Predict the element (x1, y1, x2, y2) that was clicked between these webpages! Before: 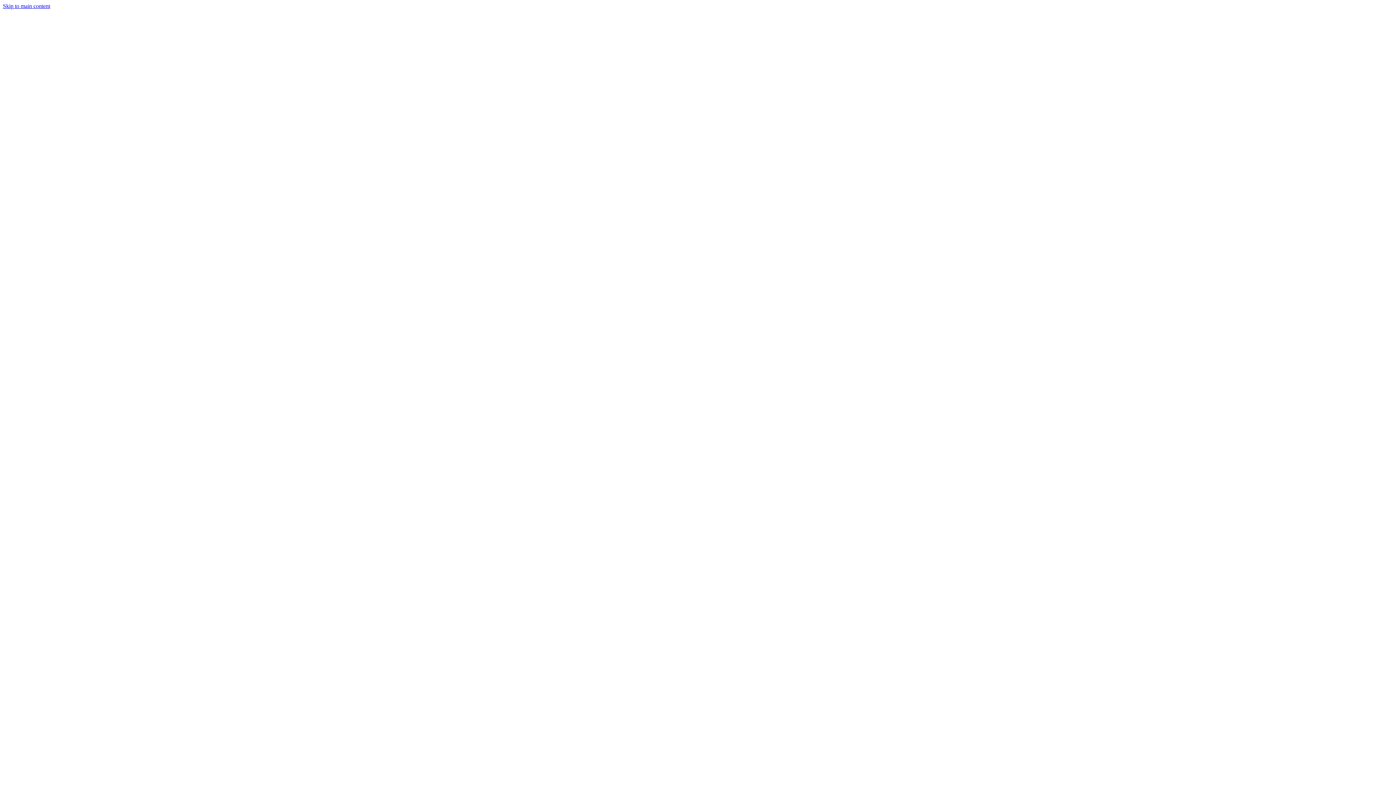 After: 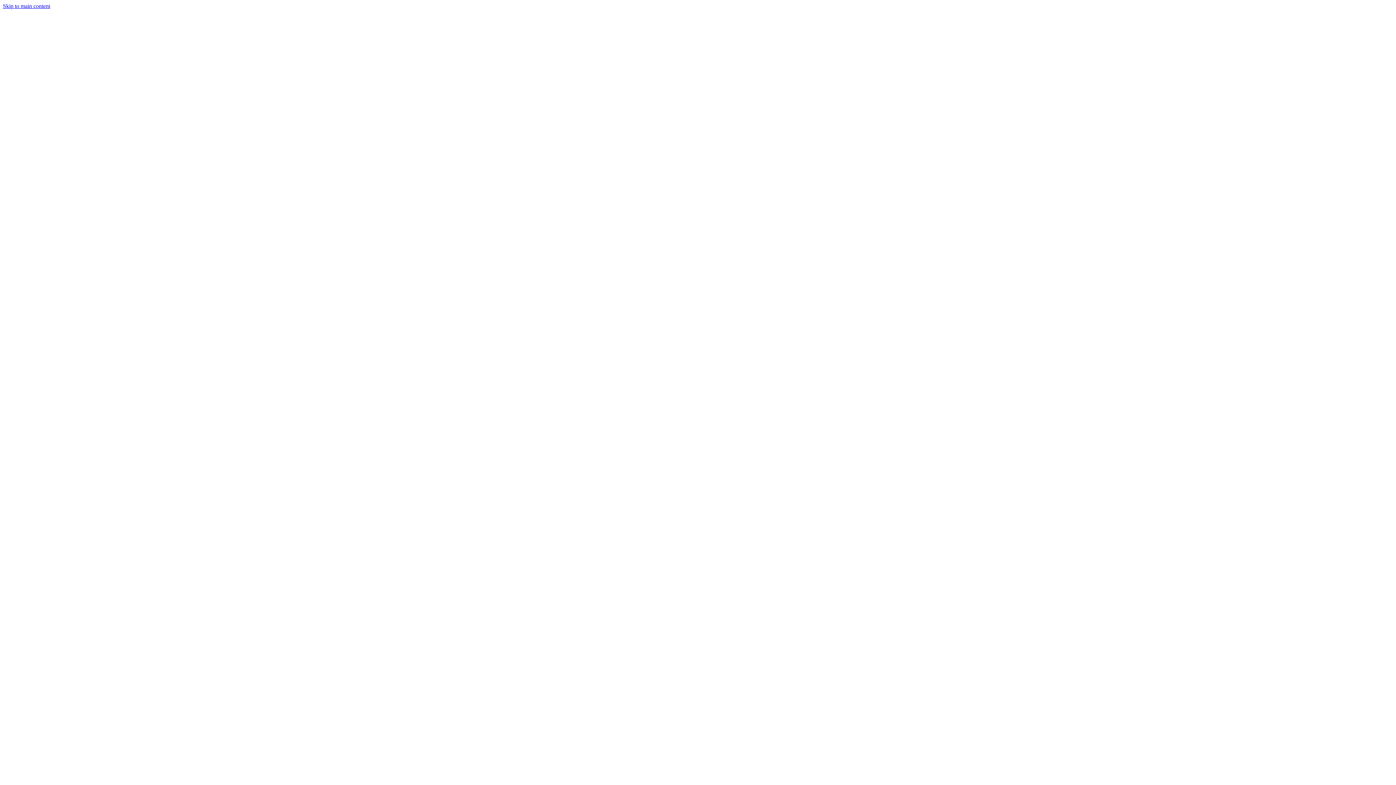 Action: bbox: (2, 231, 1393, 238)